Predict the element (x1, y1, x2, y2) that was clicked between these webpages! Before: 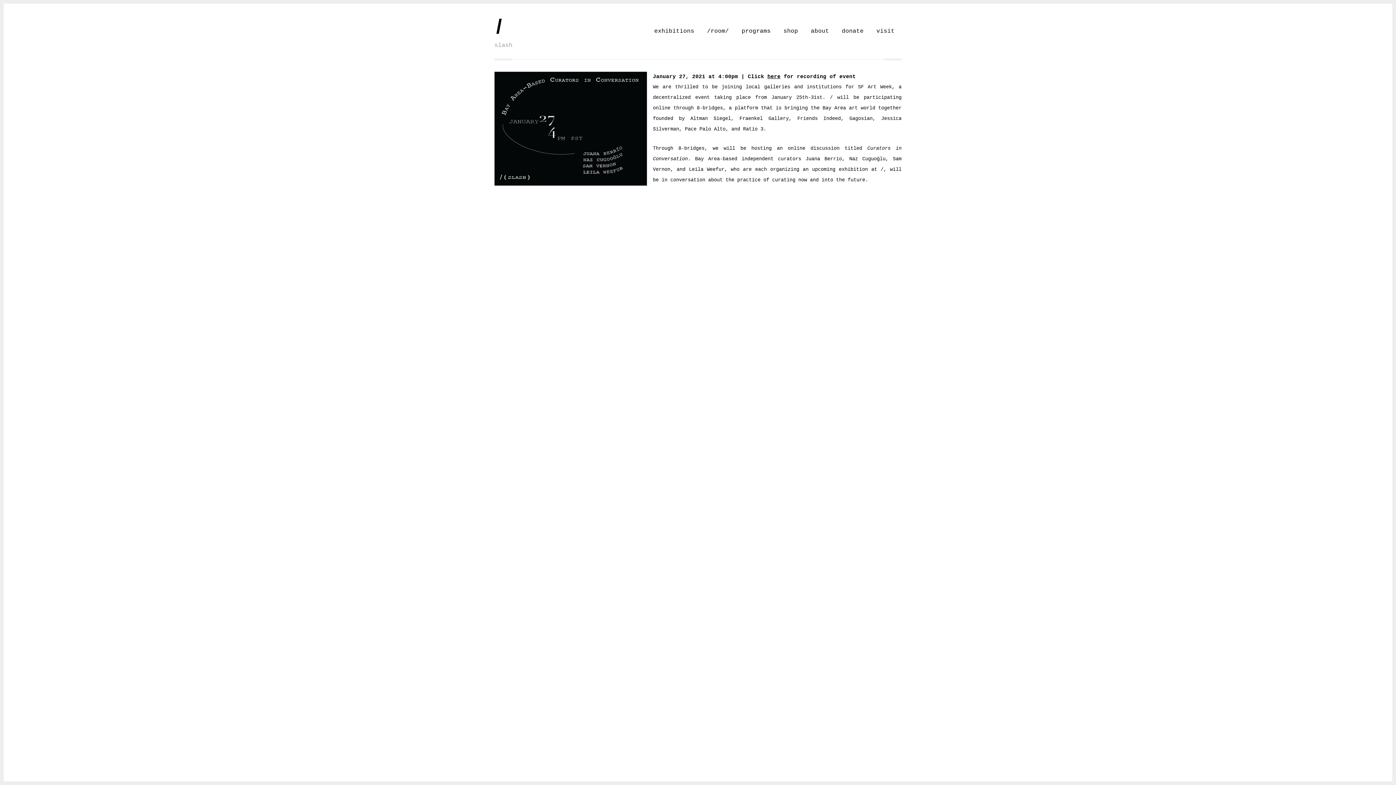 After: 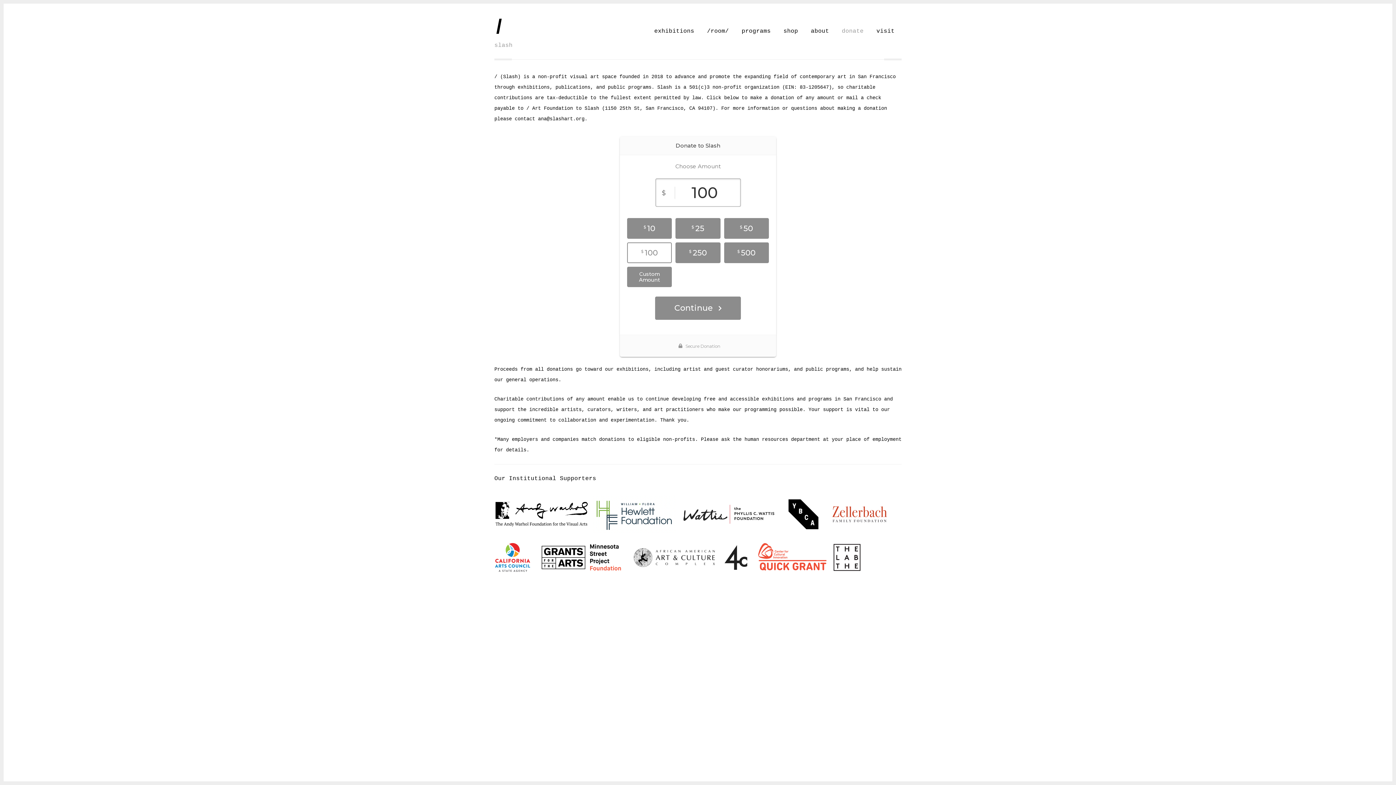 Action: bbox: (836, 23, 869, 39) label: donate